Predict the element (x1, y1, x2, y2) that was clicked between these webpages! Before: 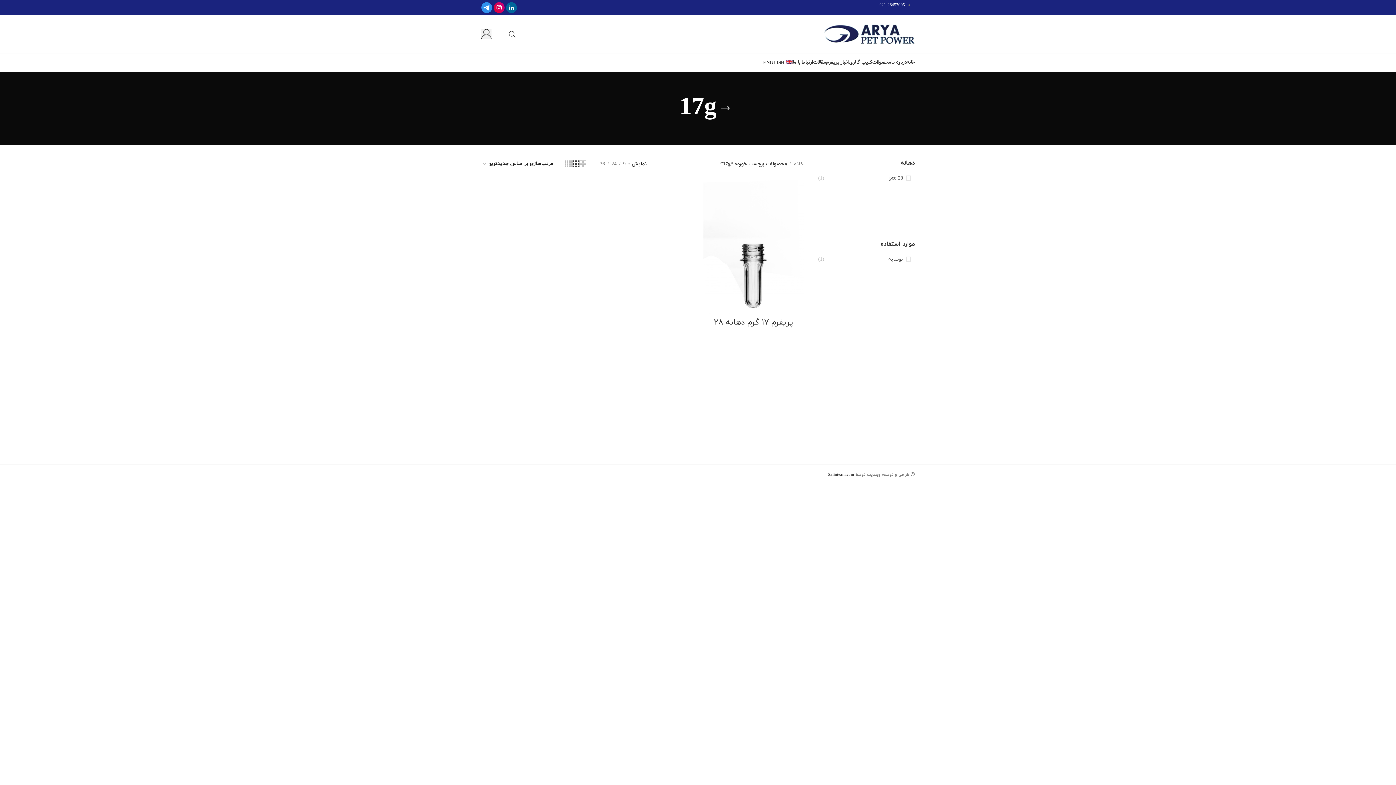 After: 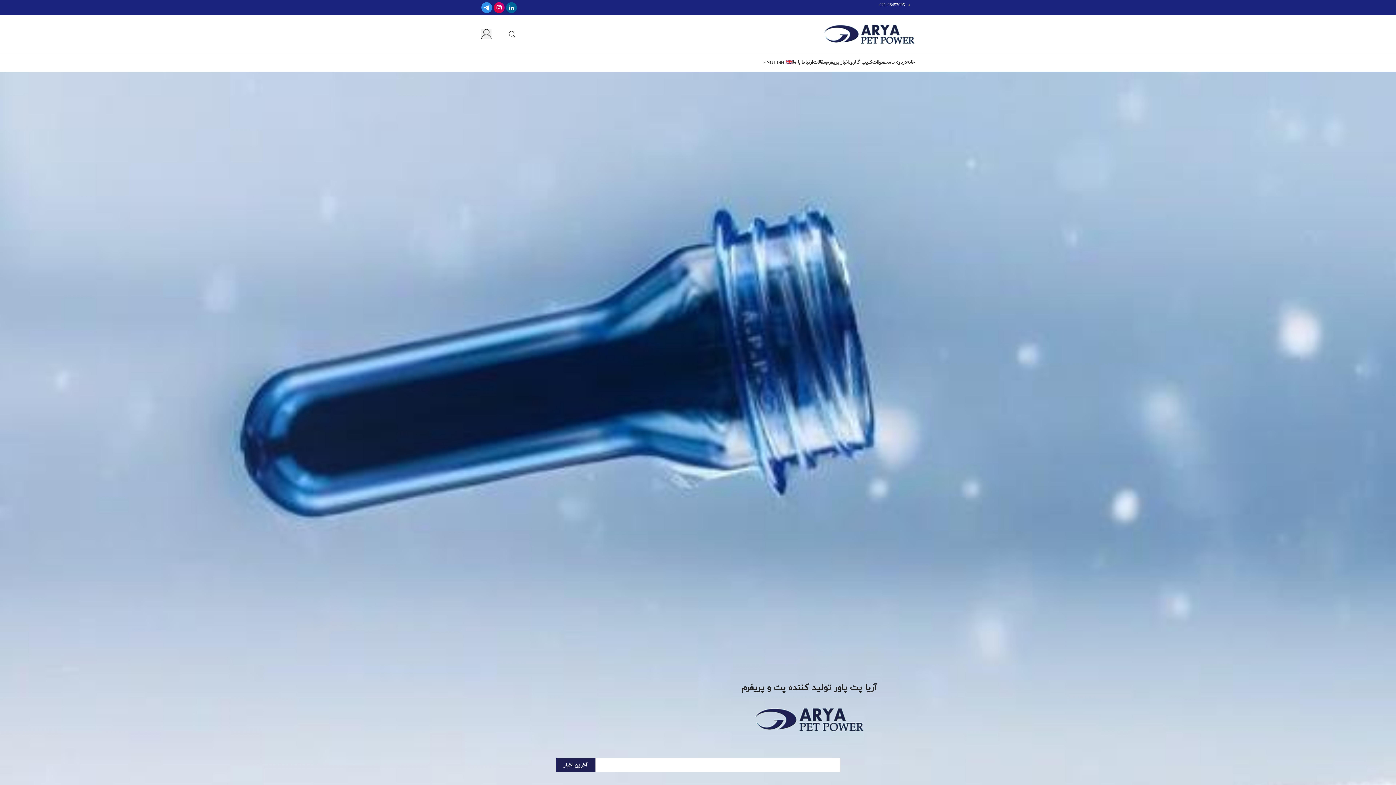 Action: label: خانه  bbox: (789, 160, 803, 168)